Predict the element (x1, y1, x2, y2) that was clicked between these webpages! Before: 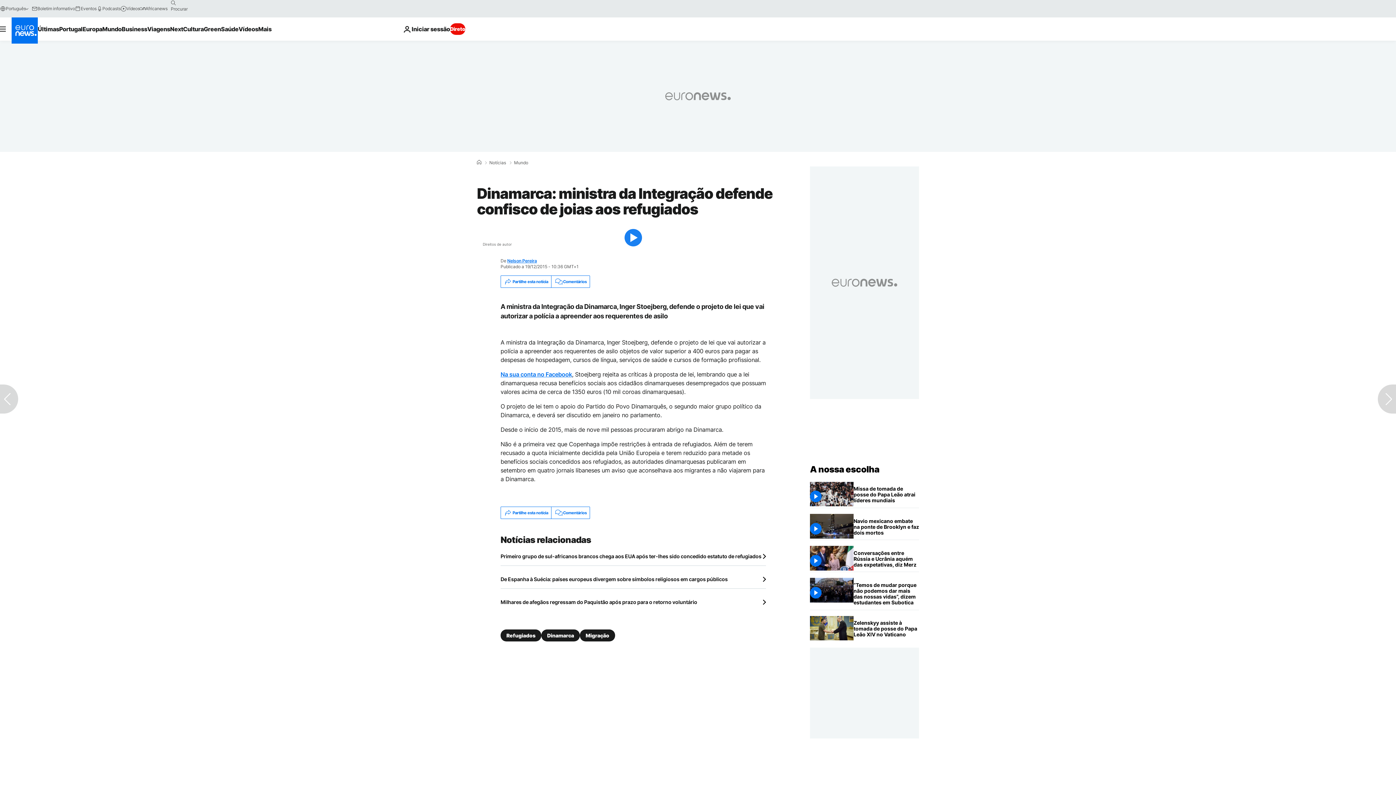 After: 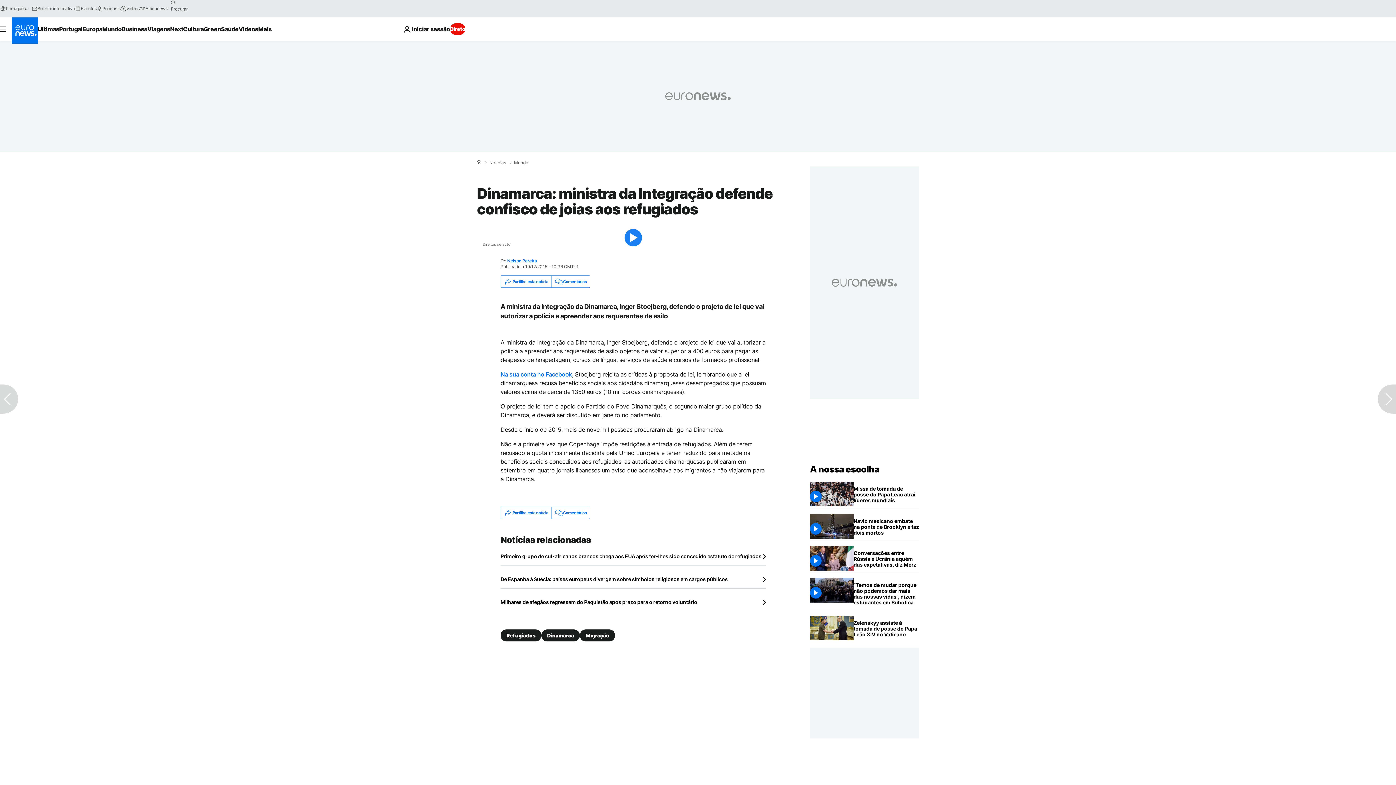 Action: bbox: (507, 258, 537, 263) label: Nelson Pereira